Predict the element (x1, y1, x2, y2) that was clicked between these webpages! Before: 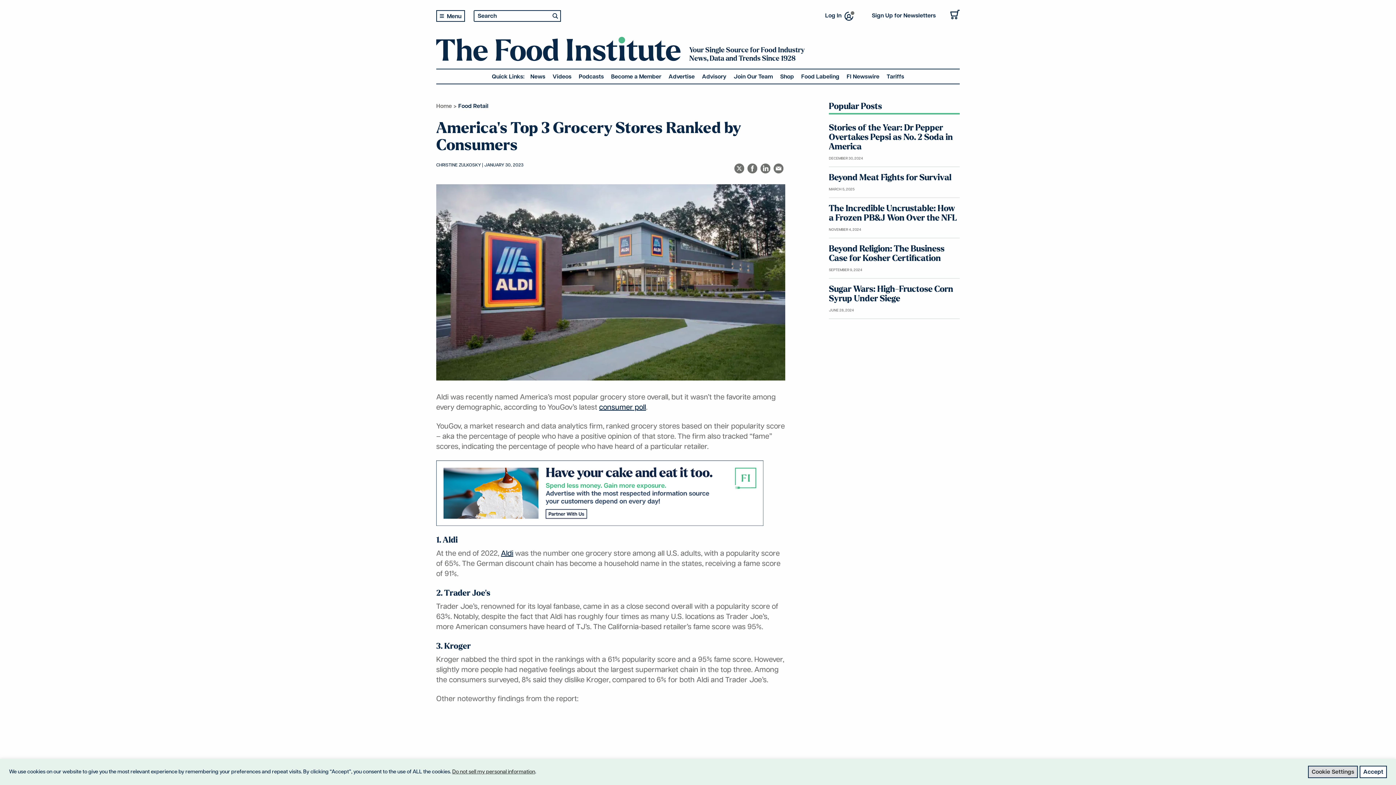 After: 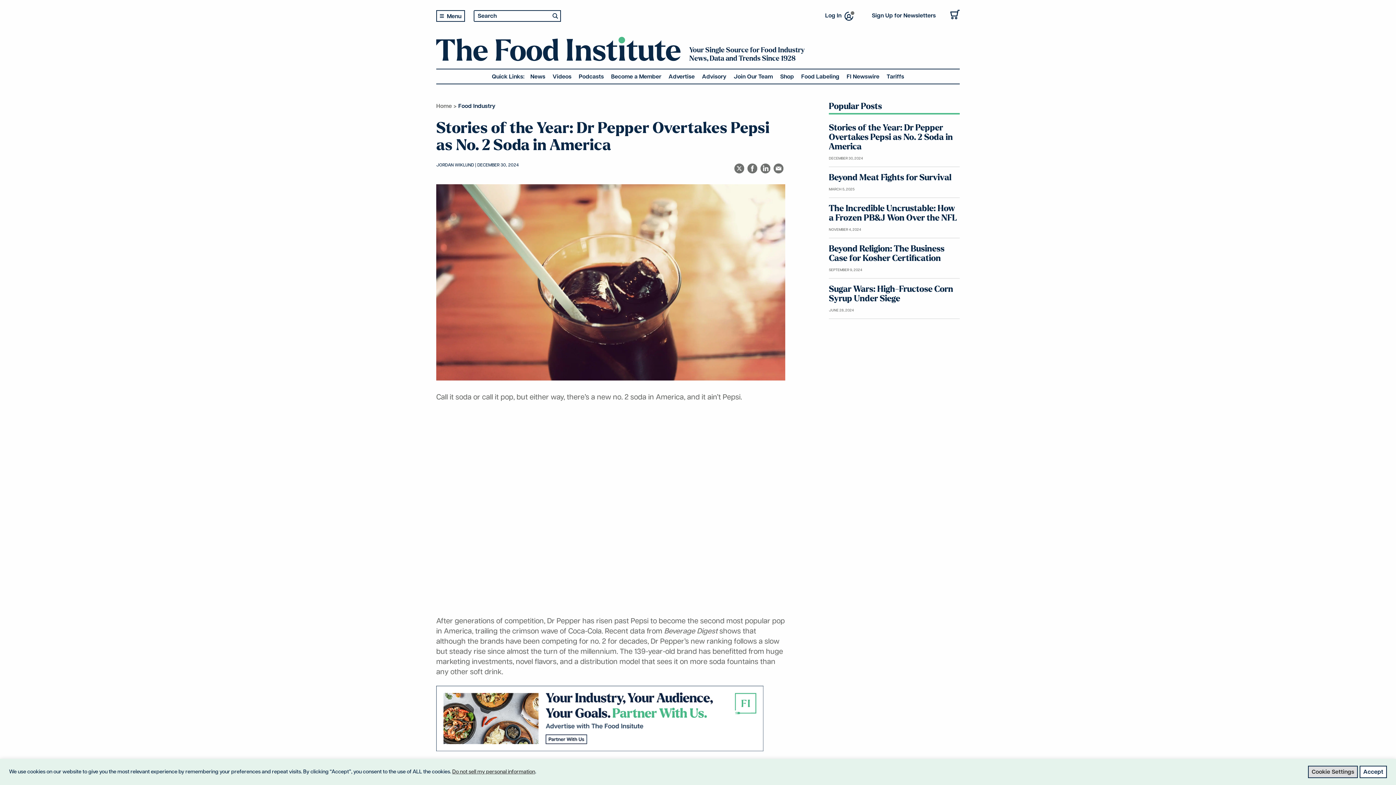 Action: label: Stories of the Year: Dr Pepper Overtakes Pepsi as No. 2 Soda in America bbox: (829, 123, 960, 151)